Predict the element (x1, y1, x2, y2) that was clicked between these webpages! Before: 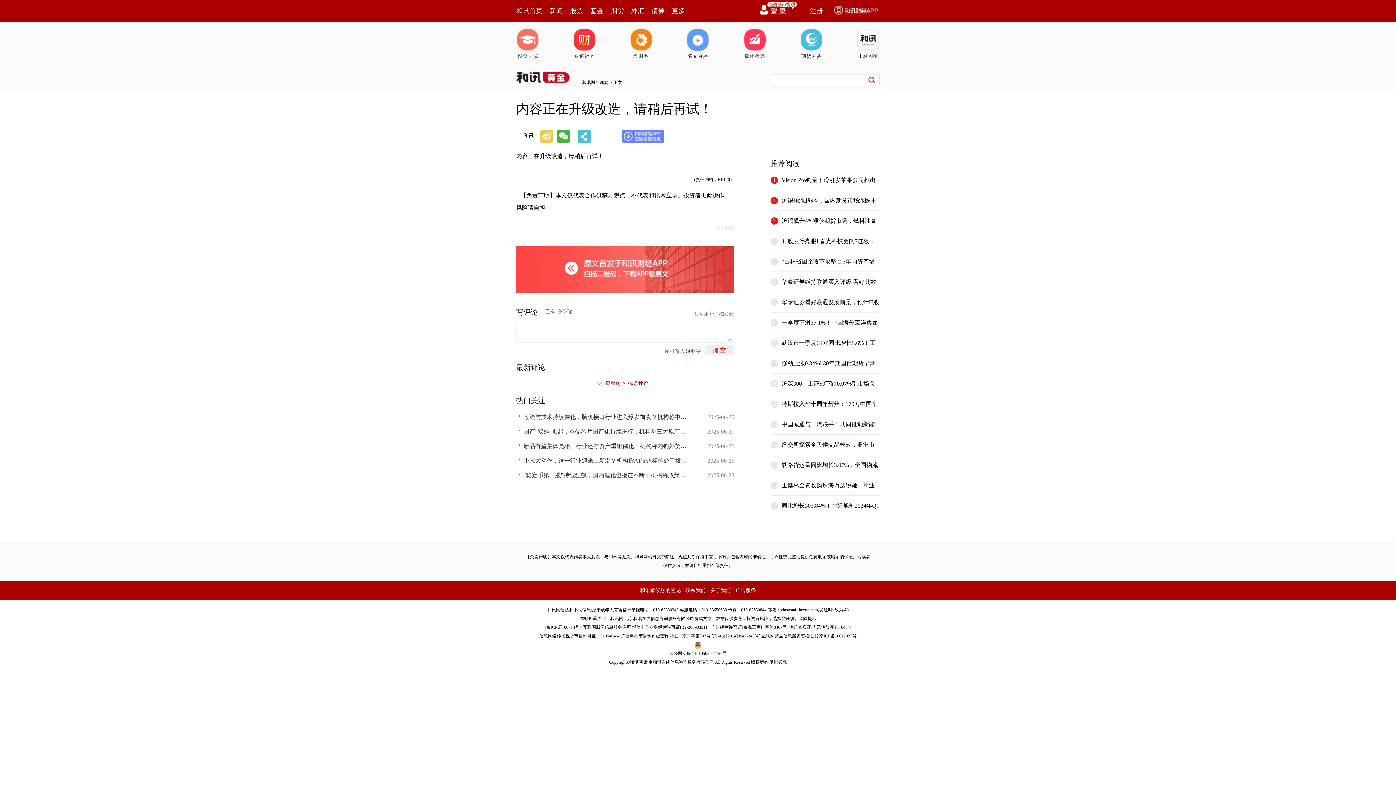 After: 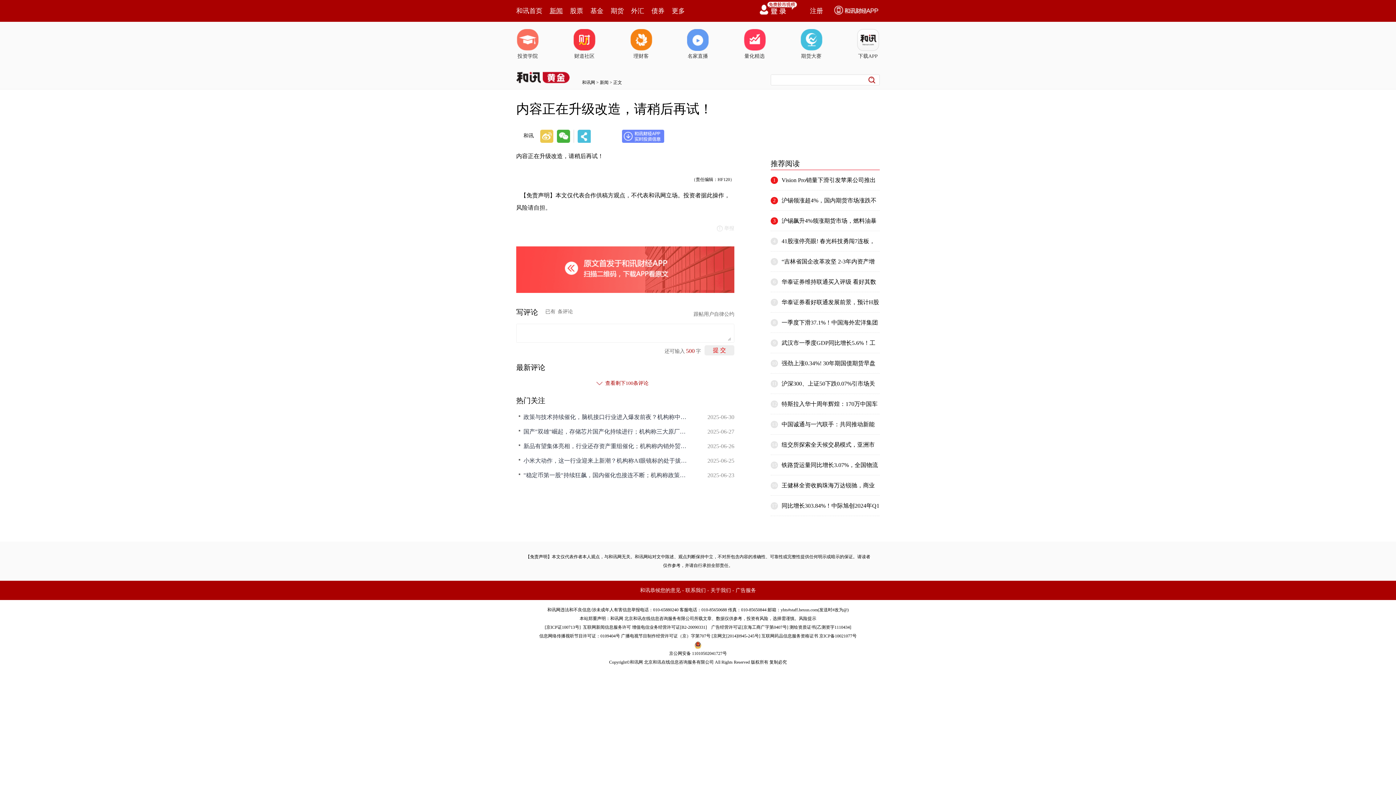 Action: bbox: (549, 0, 562, 21) label: 新闻